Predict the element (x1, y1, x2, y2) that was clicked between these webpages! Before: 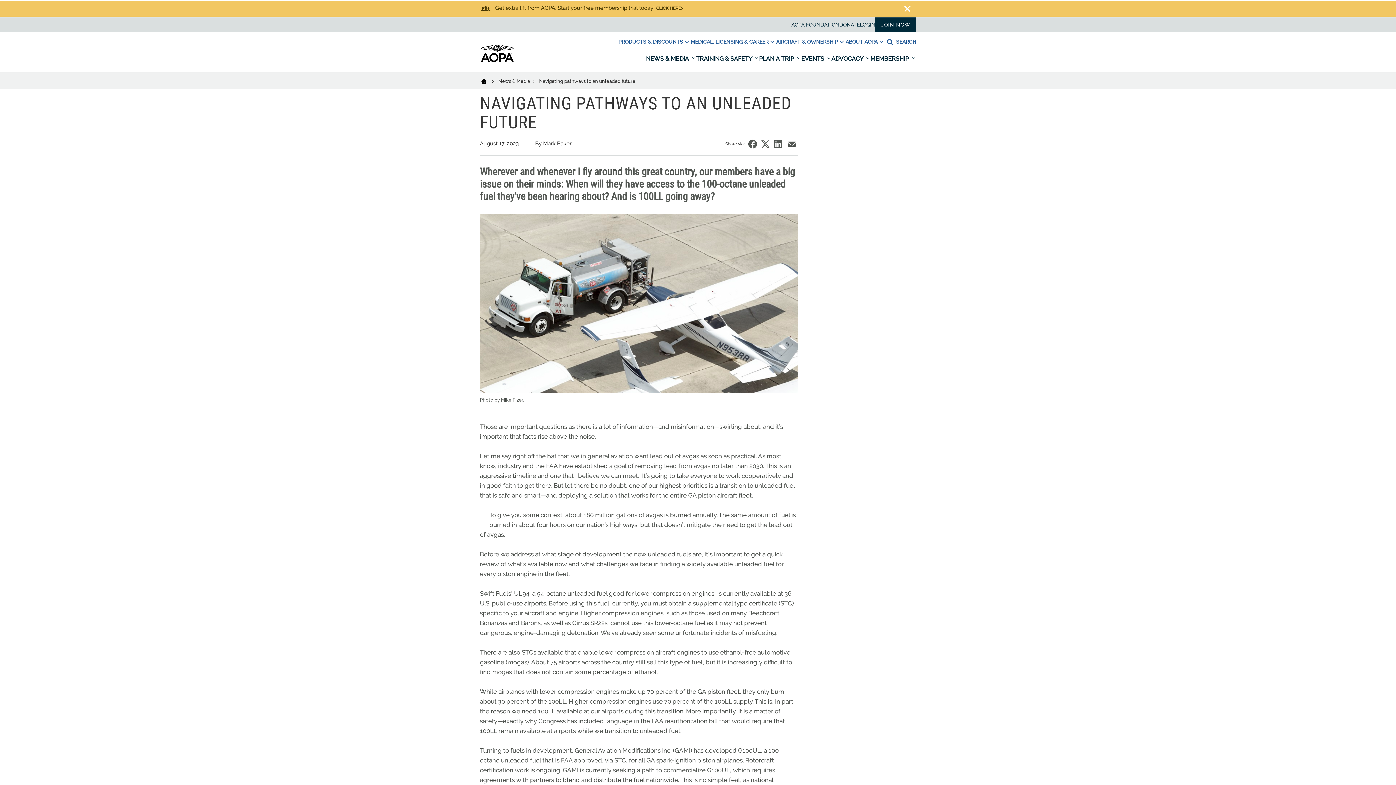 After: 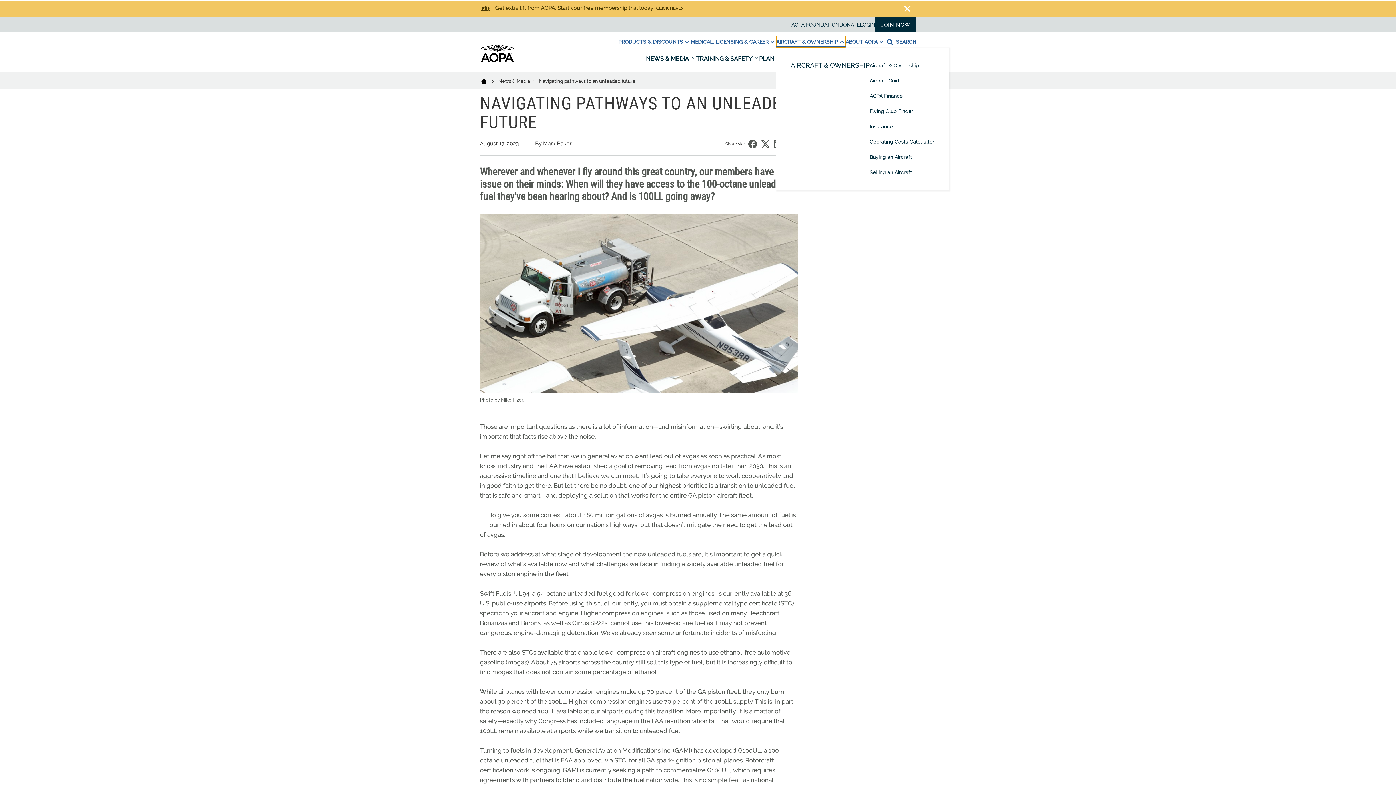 Action: label: AIRCRAFT & OWNERSHIP bbox: (776, 36, 845, 47)